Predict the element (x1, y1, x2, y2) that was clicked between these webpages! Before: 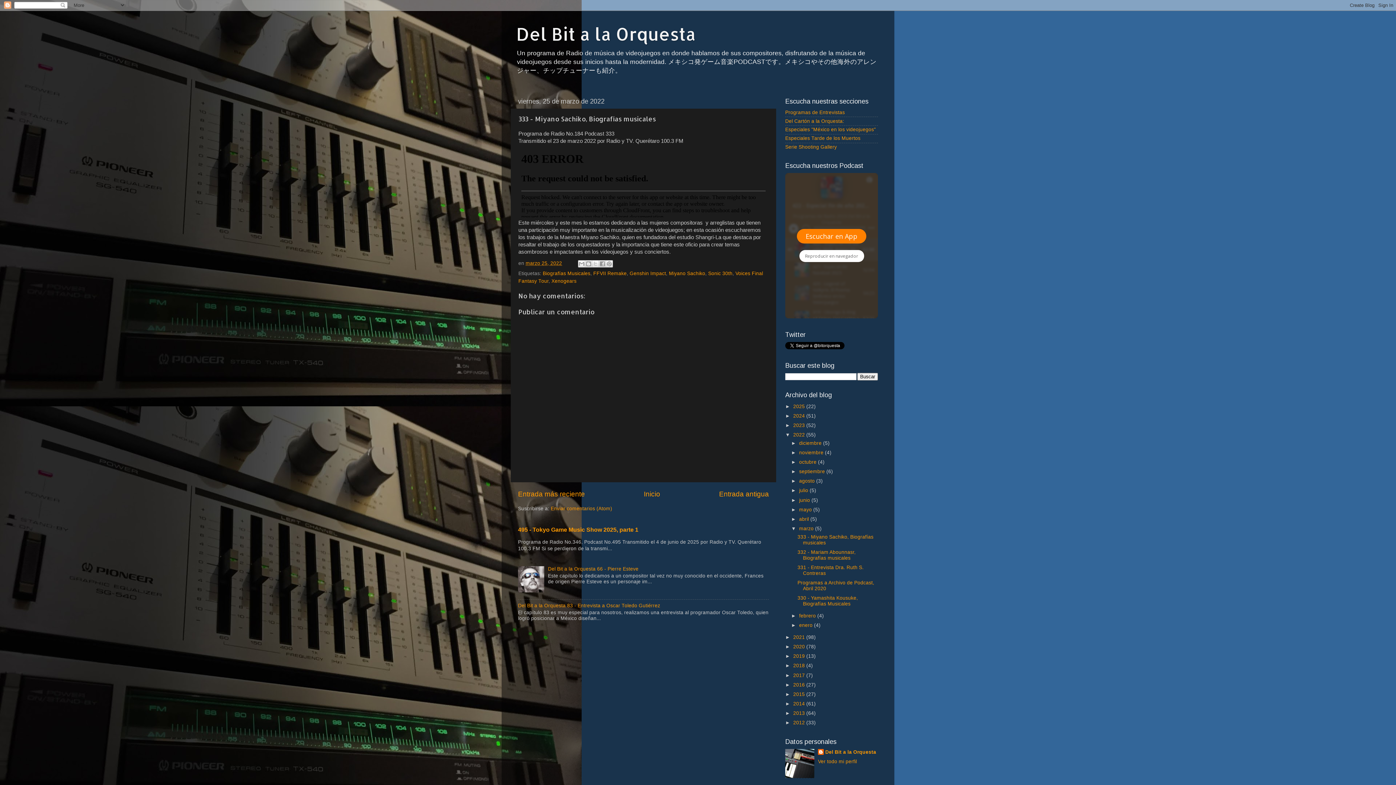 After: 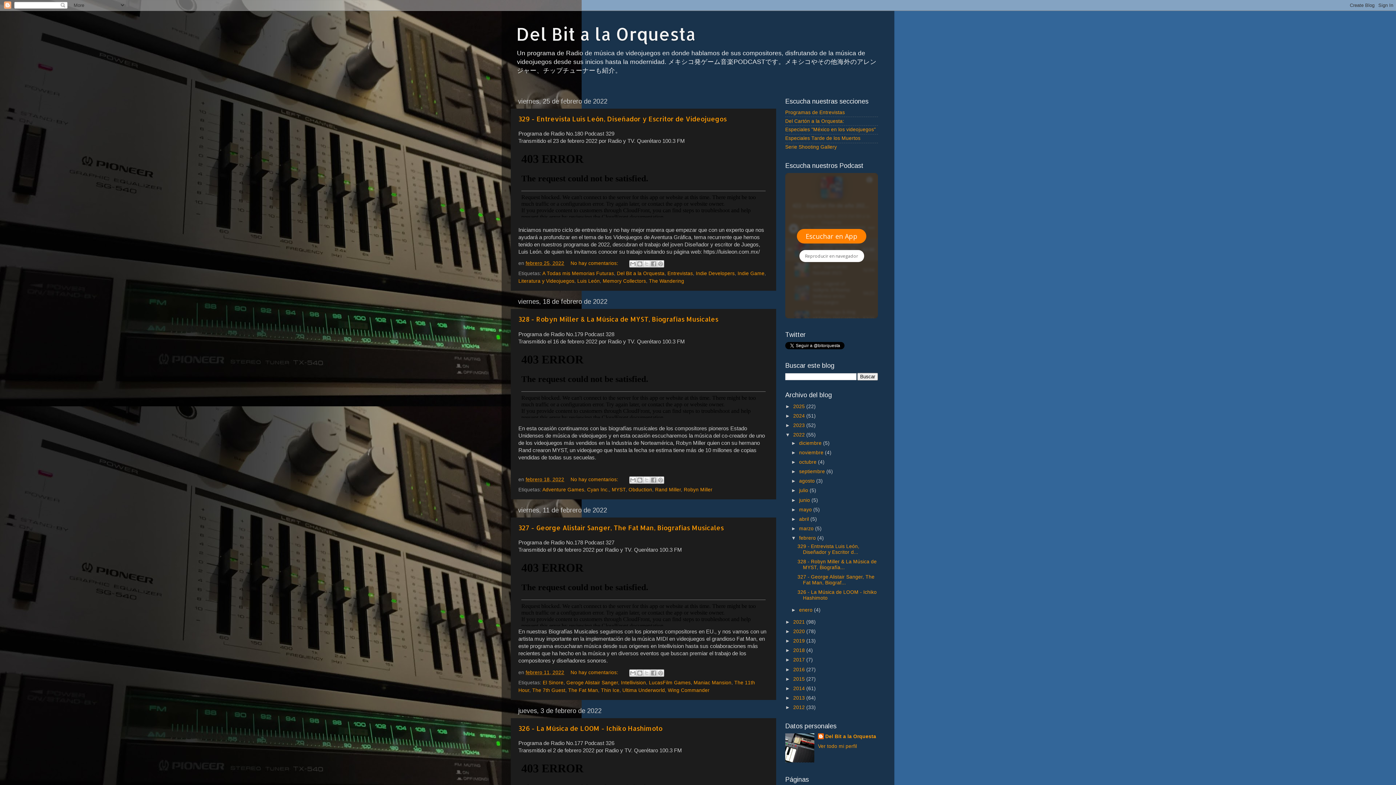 Action: label: febrero  bbox: (799, 613, 817, 618)